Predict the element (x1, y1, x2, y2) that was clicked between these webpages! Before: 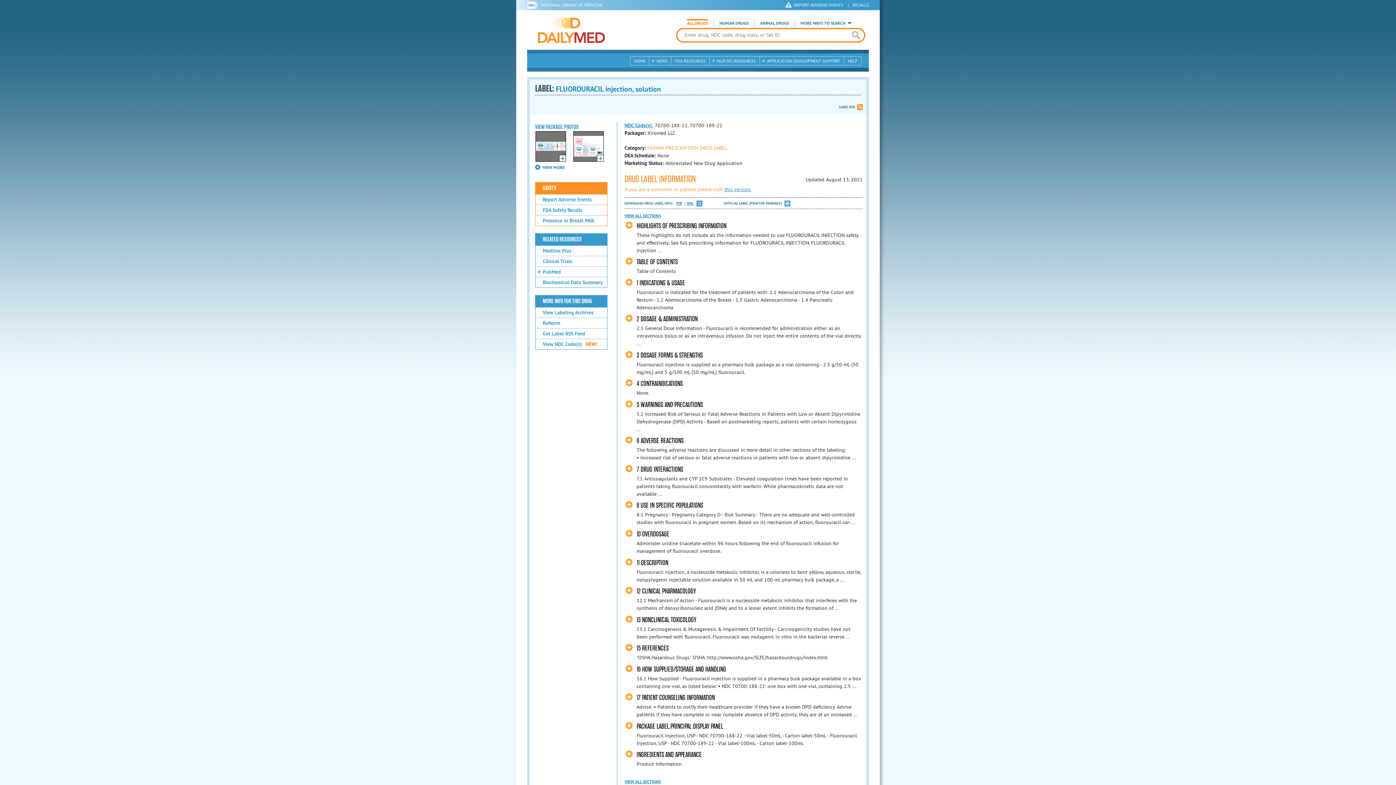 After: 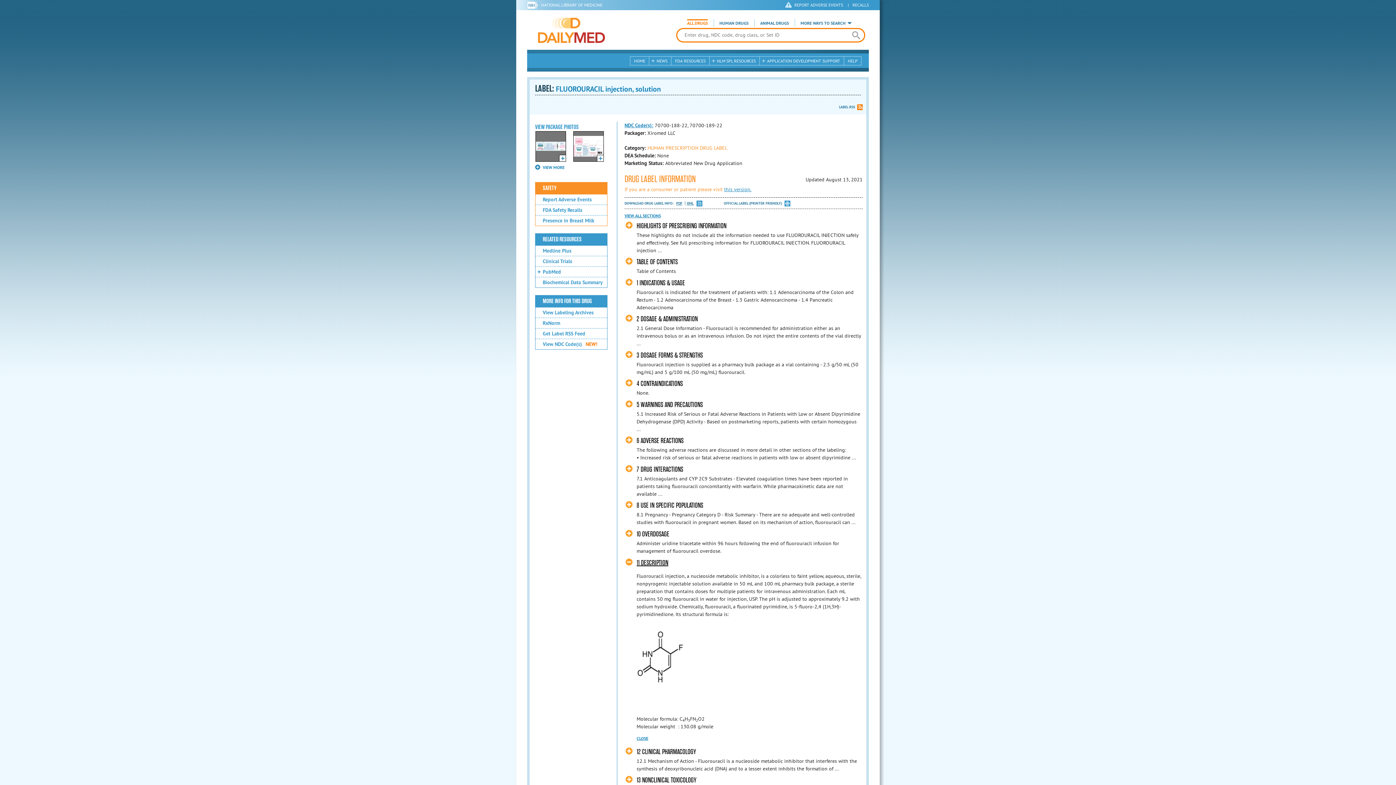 Action: bbox: (625, 558, 668, 567) label: 11 DESCRIPTION